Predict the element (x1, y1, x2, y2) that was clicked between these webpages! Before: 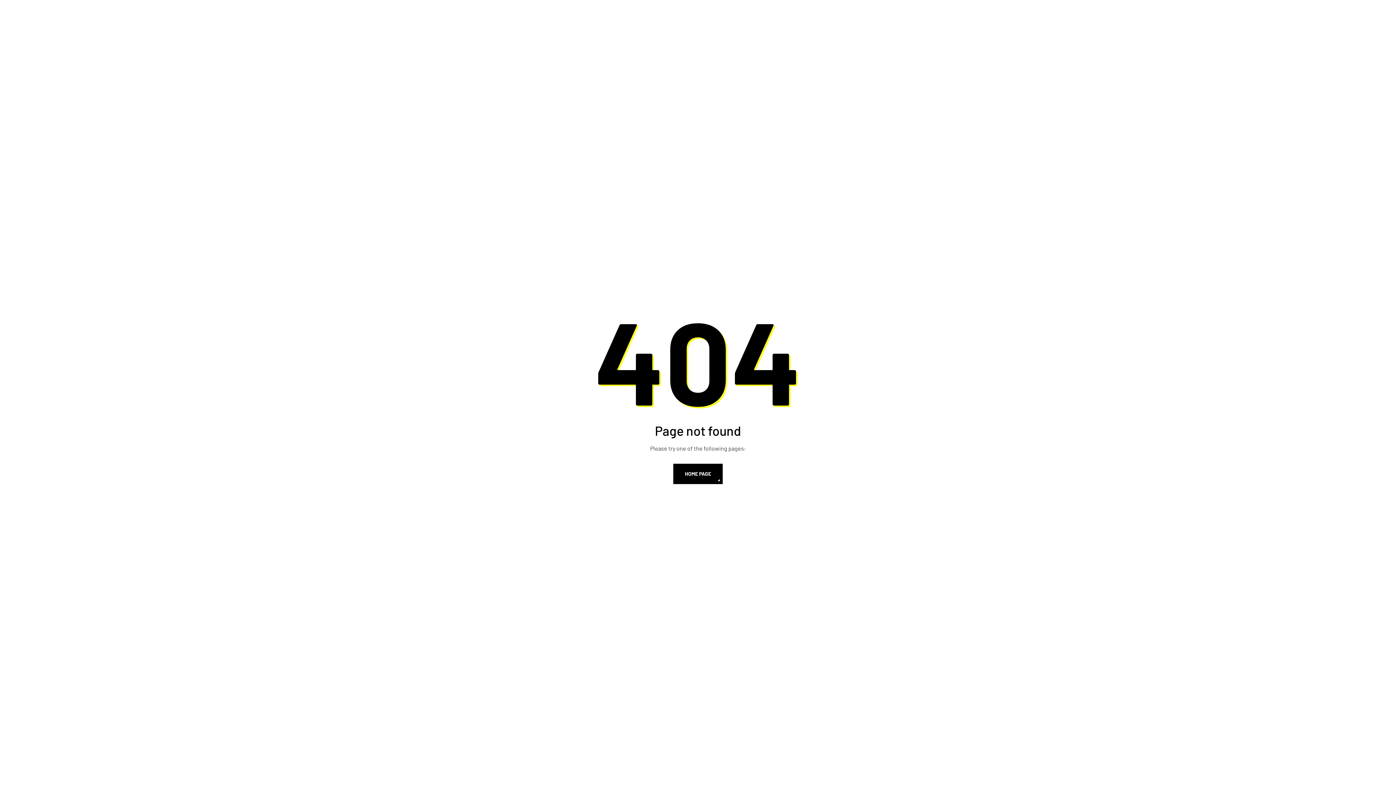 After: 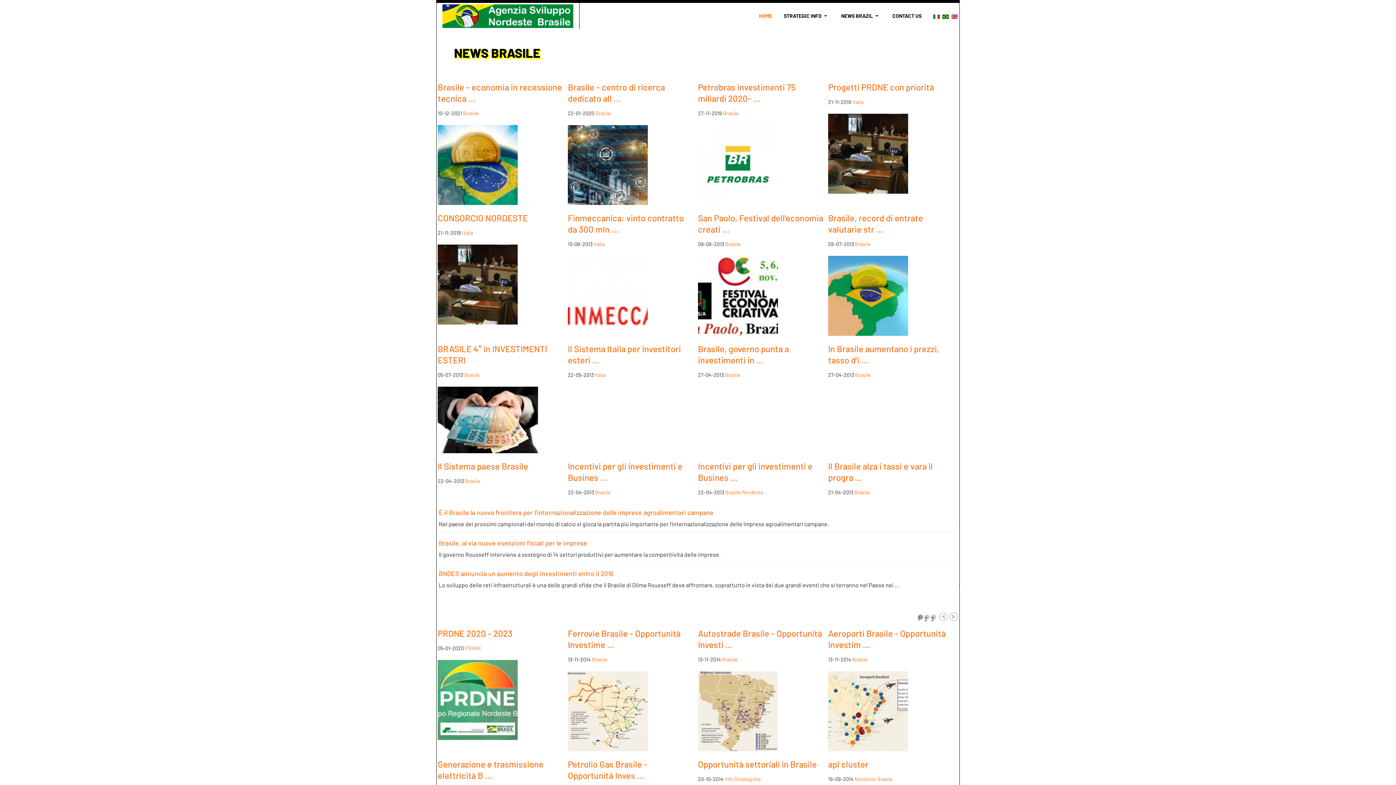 Action: label: HOME PAGE bbox: (673, 464, 722, 484)